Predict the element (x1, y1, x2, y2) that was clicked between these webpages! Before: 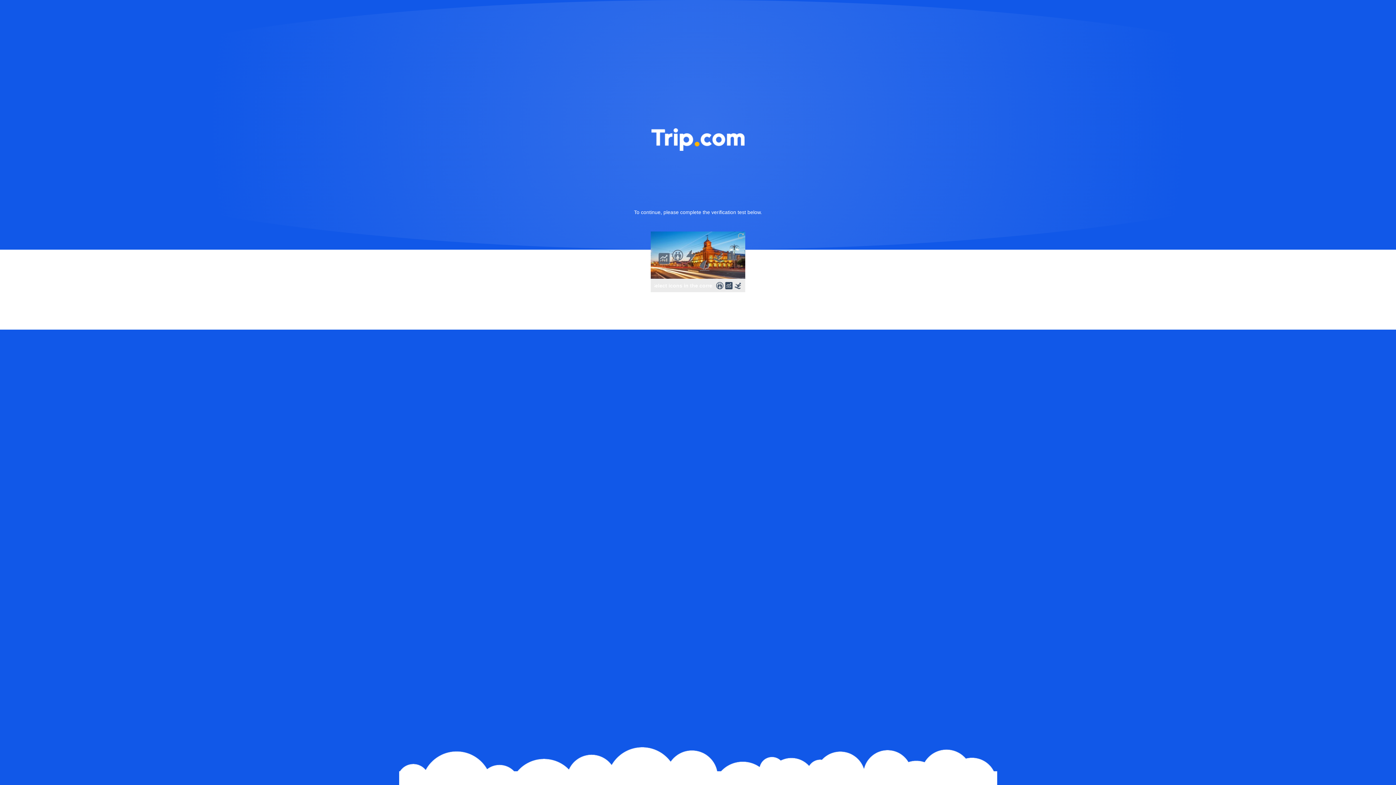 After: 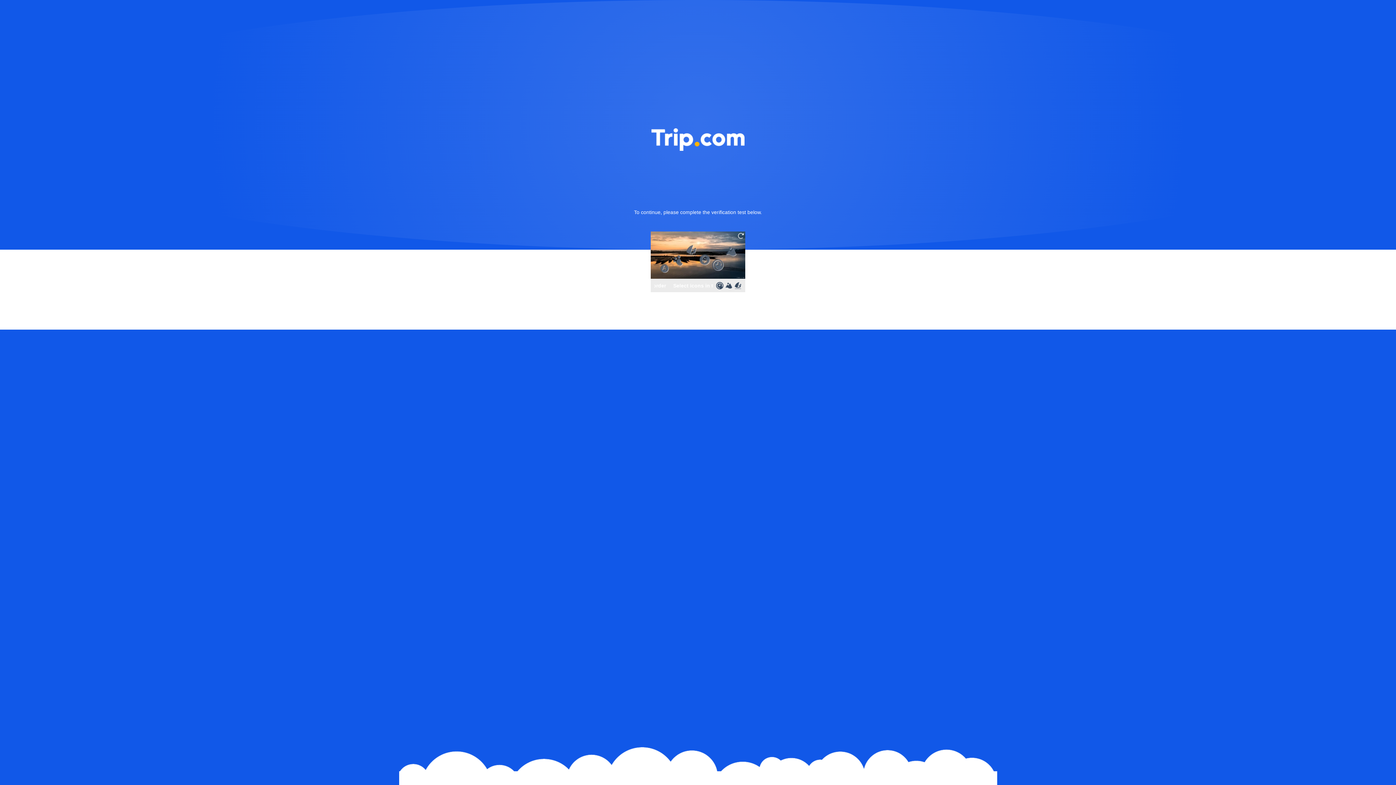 Action: bbox: (736, 231, 745, 240)